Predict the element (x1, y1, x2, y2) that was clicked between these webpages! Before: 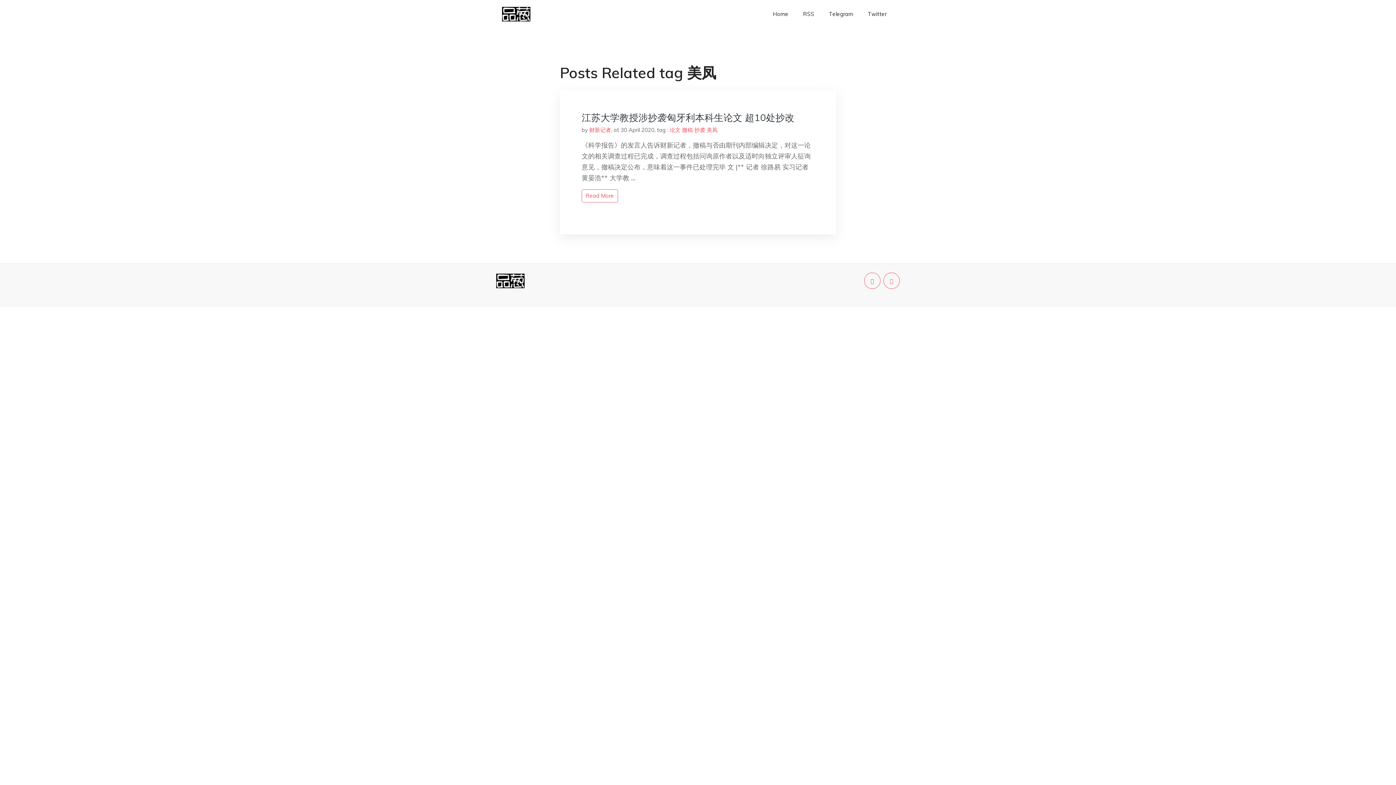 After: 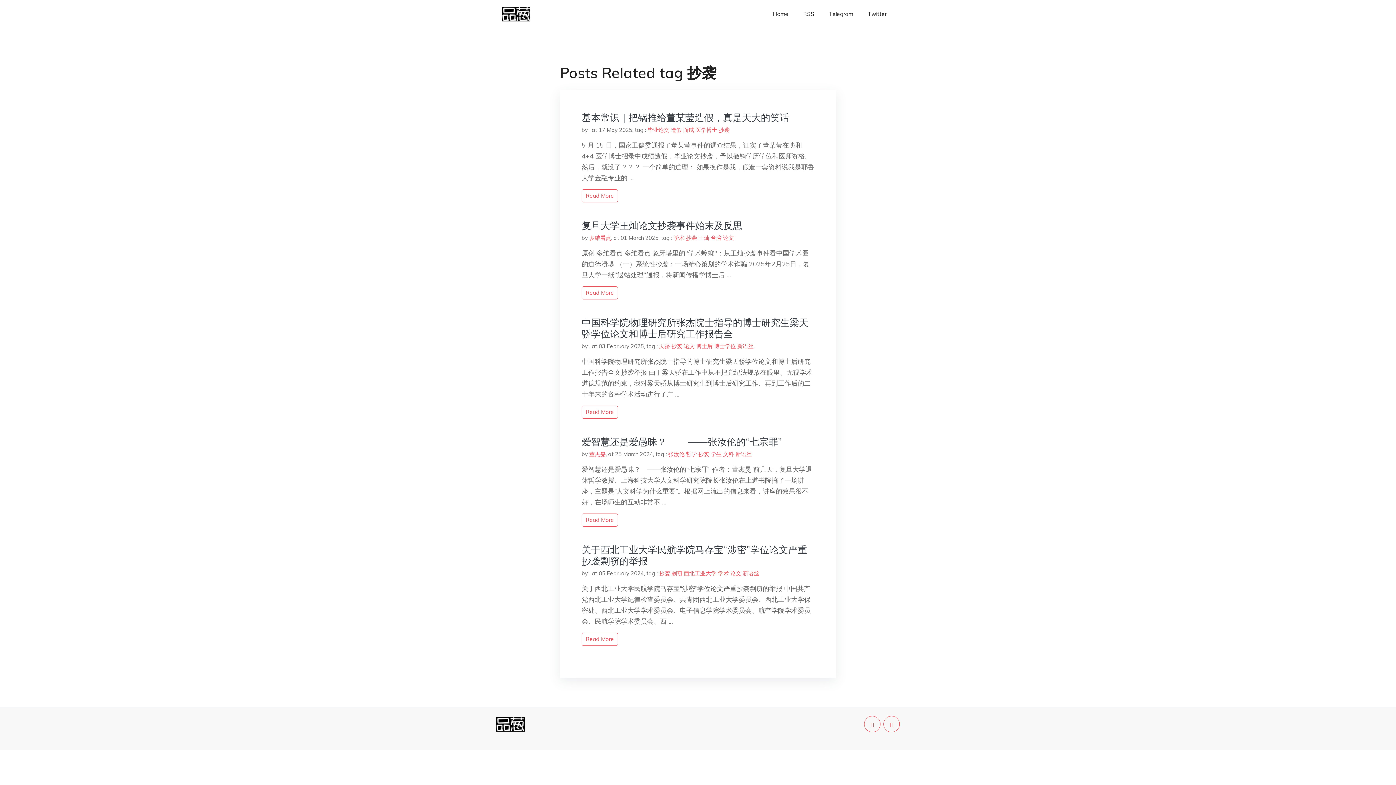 Action: bbox: (694, 126, 705, 133) label: 抄袭